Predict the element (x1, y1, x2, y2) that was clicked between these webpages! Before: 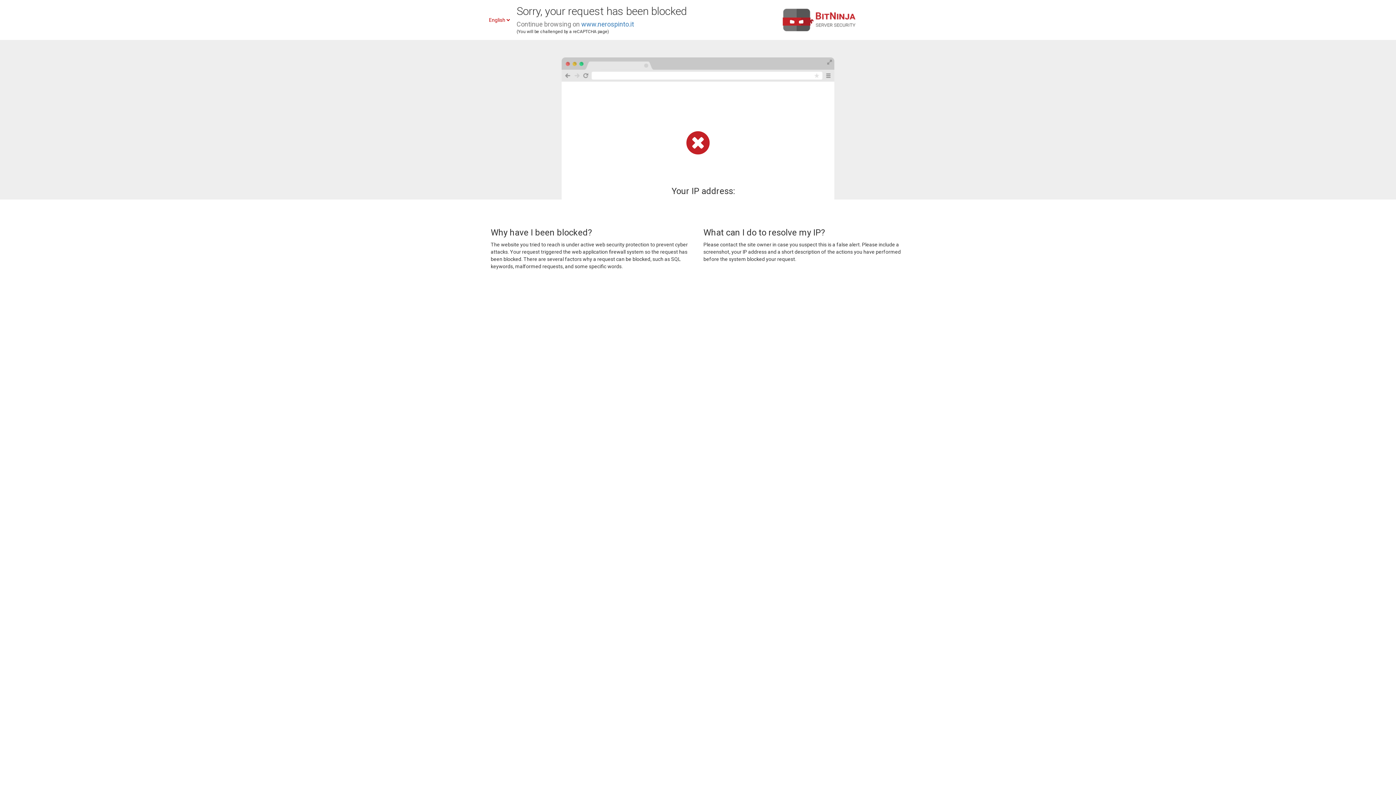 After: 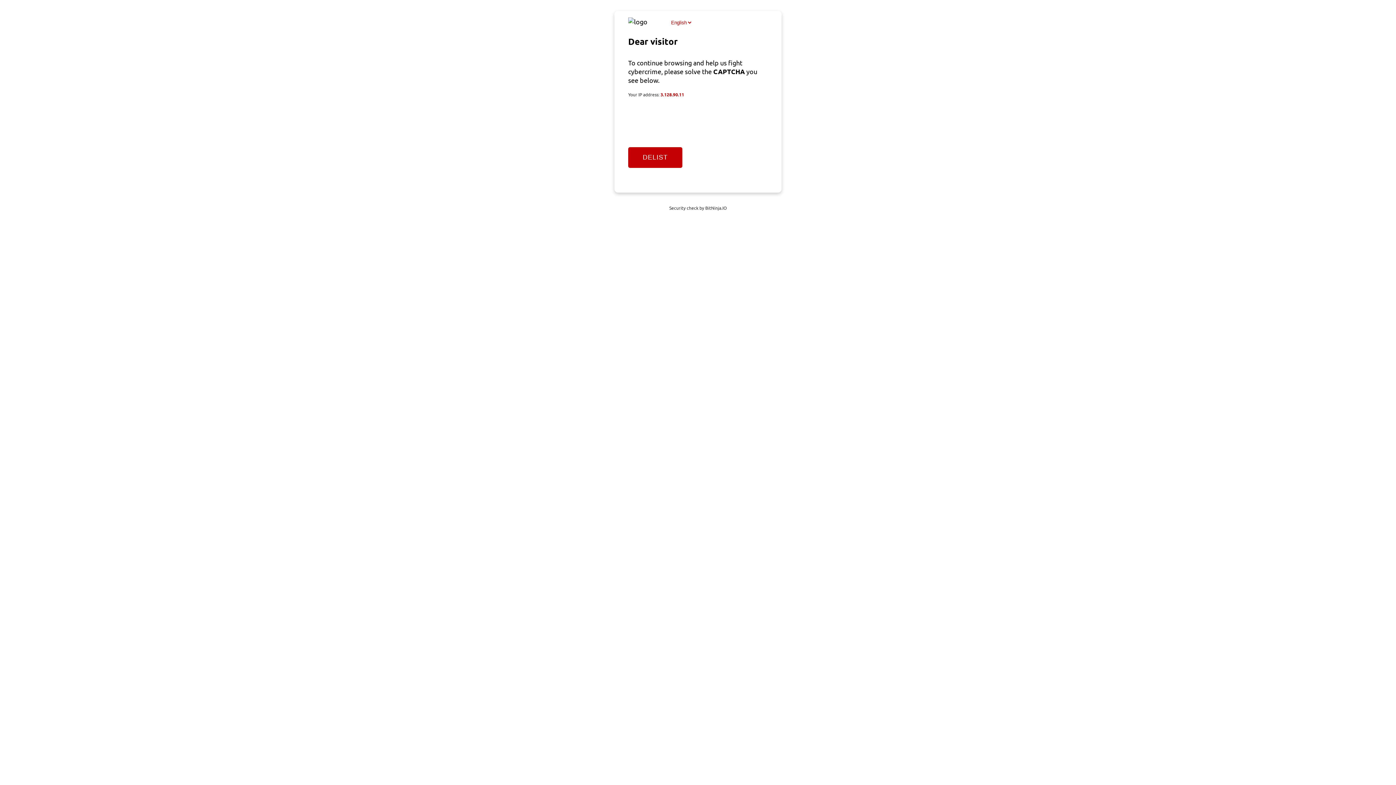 Action: label: www.nerospinto.it bbox: (581, 20, 634, 28)